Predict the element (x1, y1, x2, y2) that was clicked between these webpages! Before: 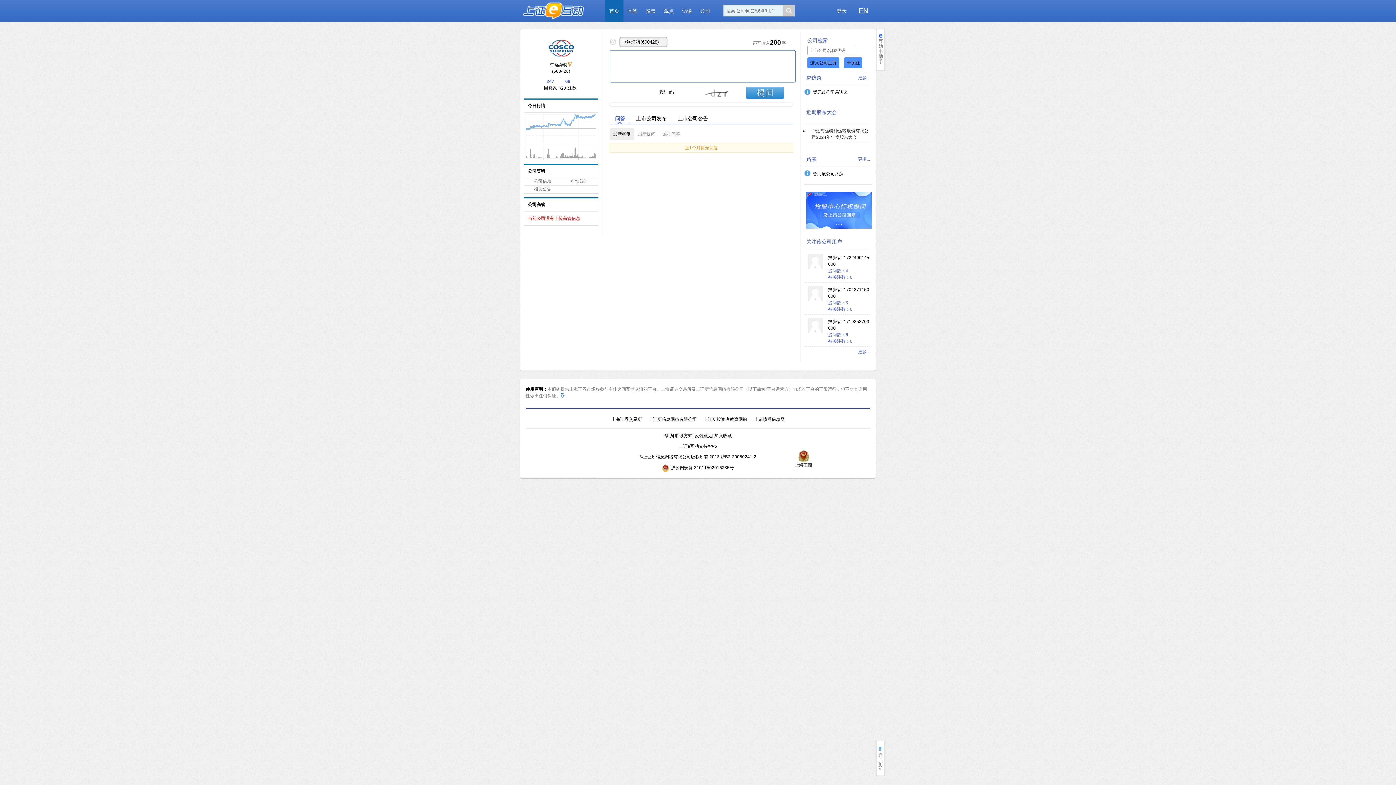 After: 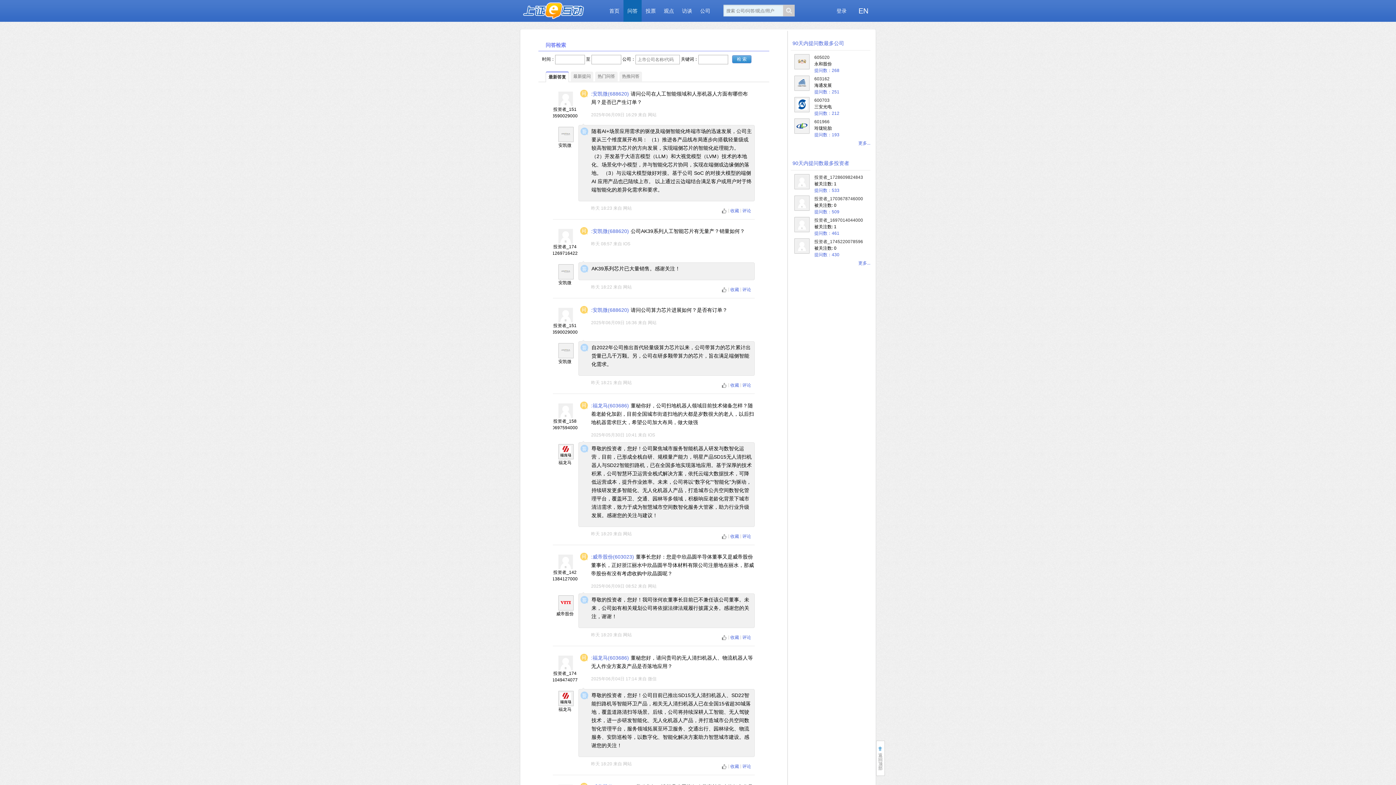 Action: bbox: (623, 0, 641, 21) label: 问答